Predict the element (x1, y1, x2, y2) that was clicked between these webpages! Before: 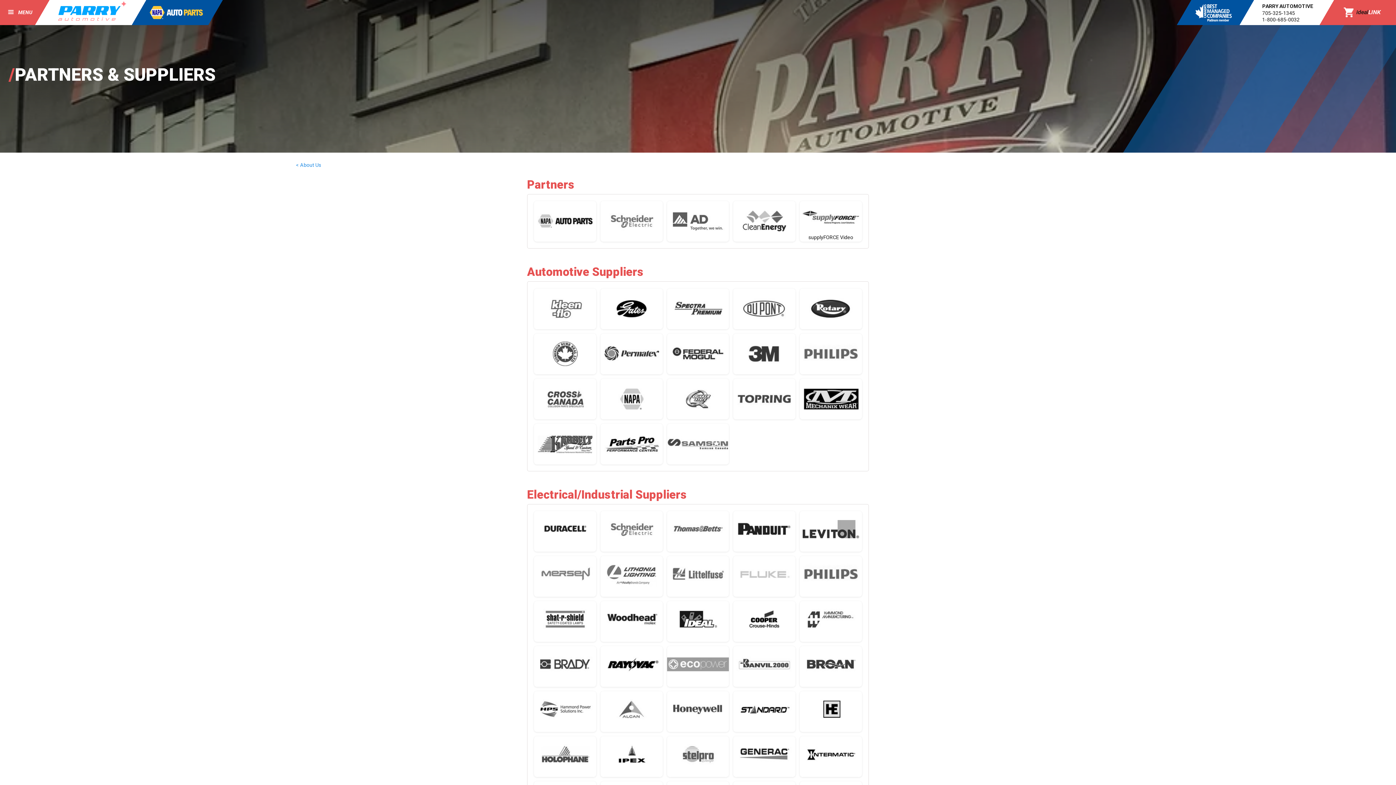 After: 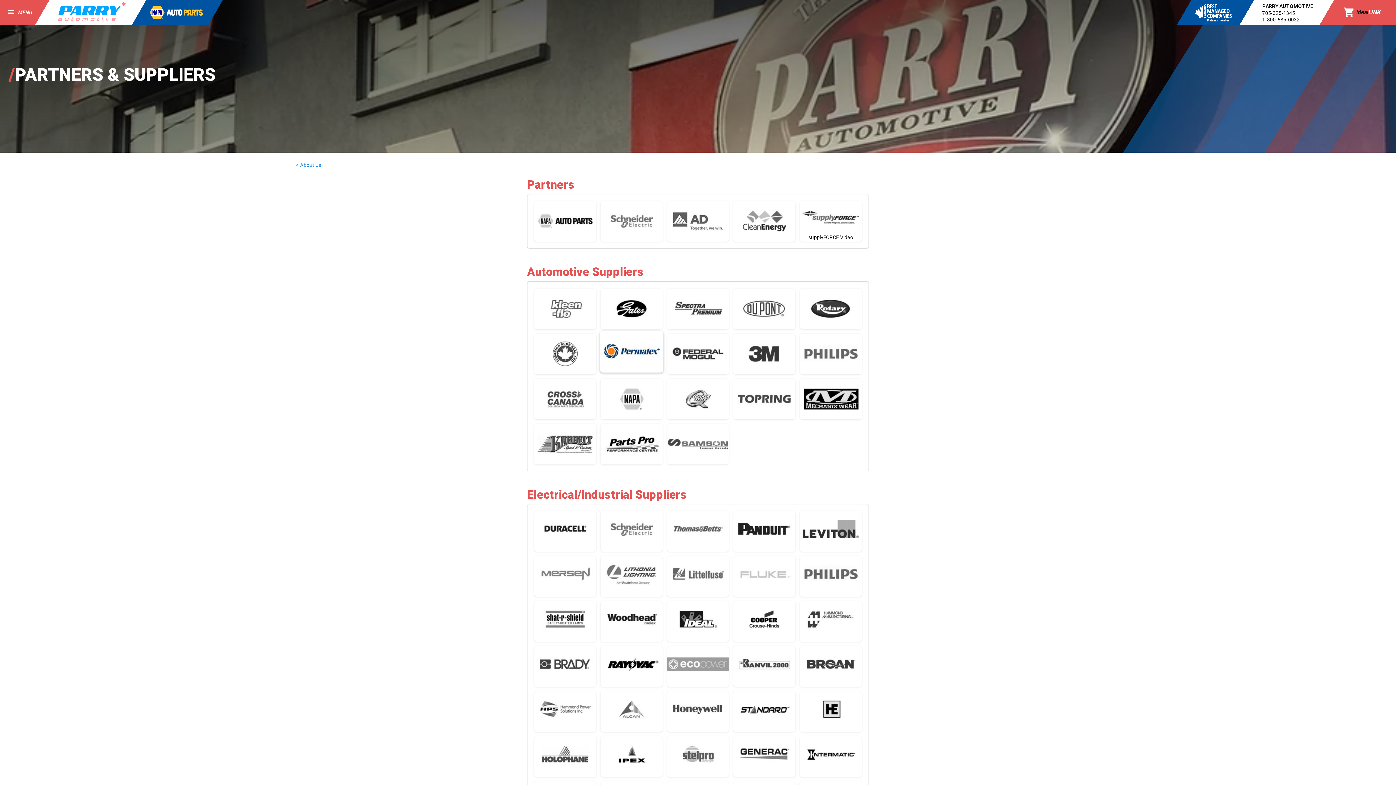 Action: bbox: (600, 333, 662, 374)